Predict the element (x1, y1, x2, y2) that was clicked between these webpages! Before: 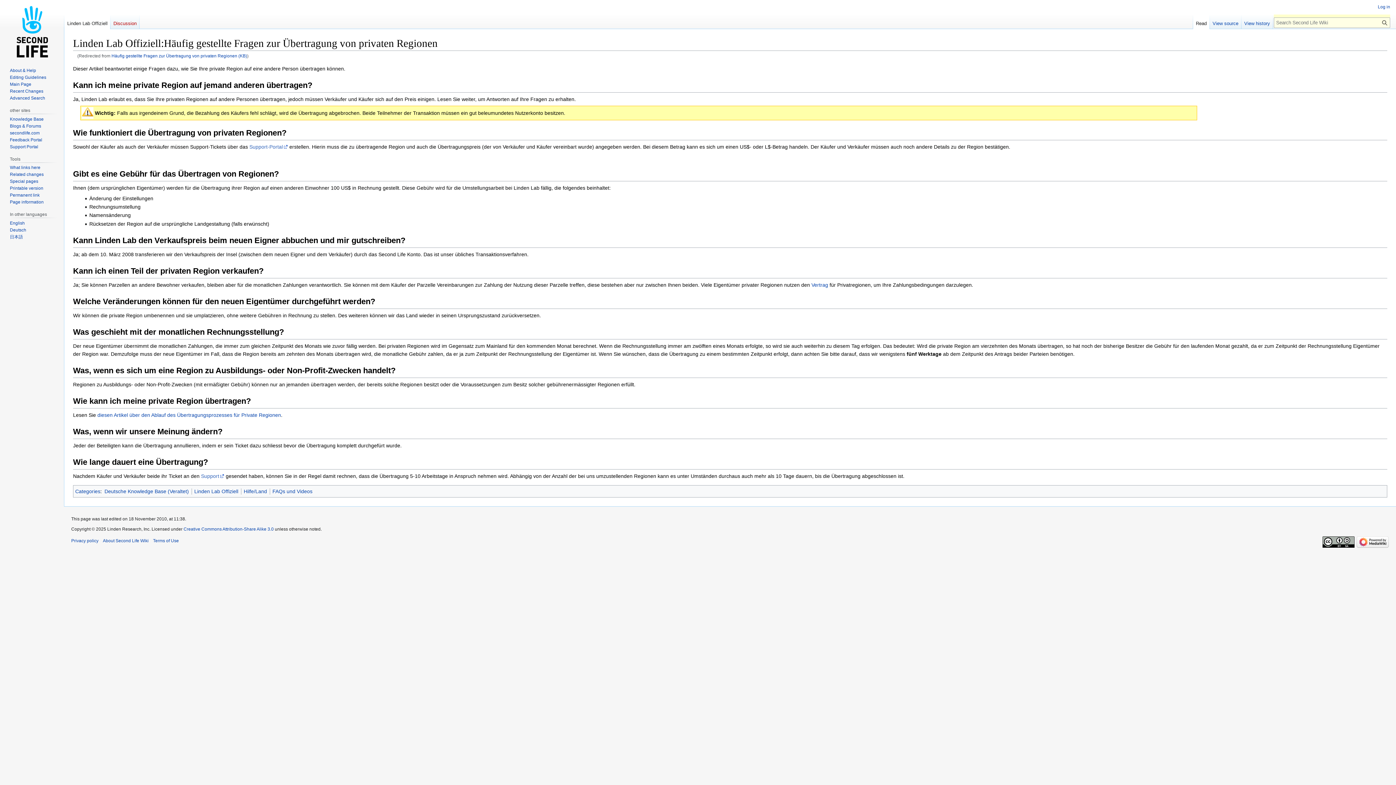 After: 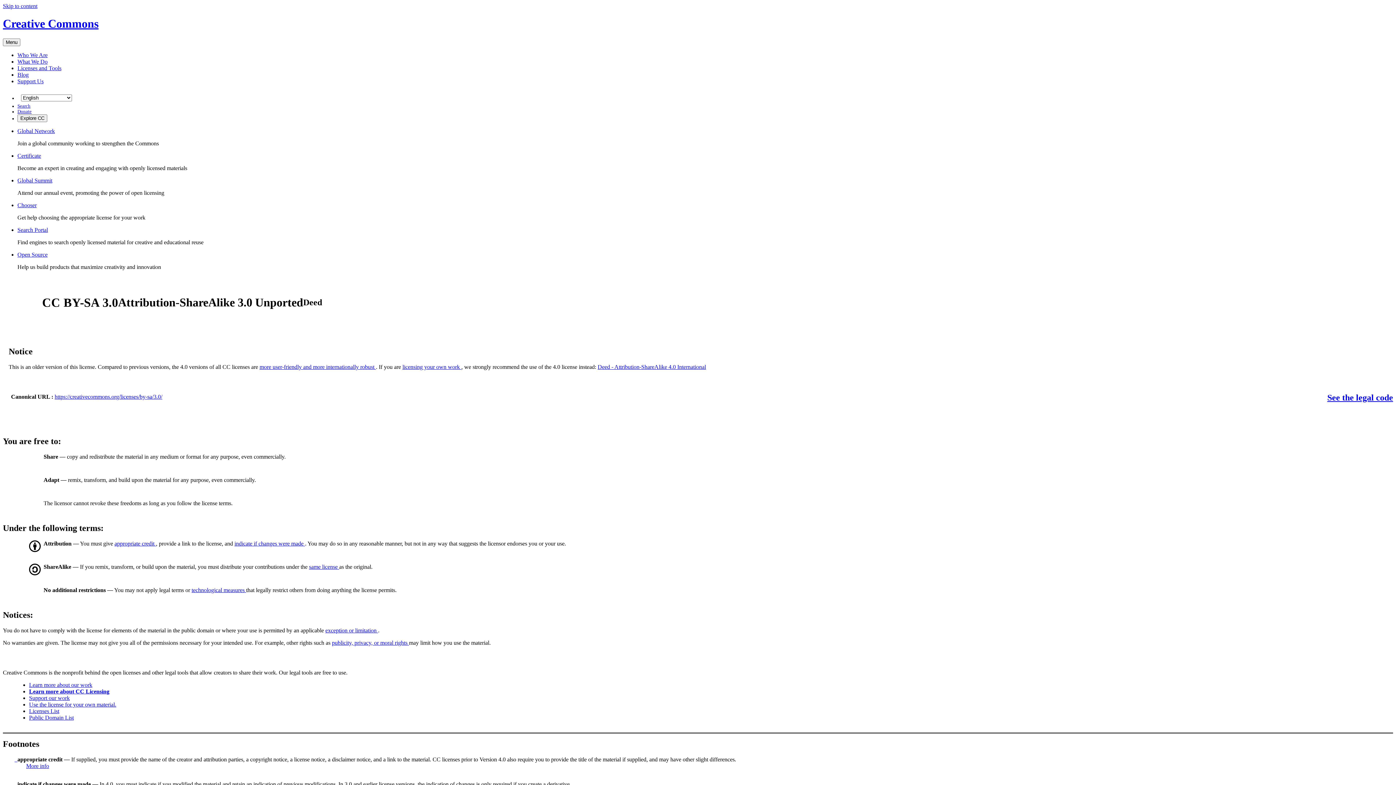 Action: bbox: (1322, 539, 1354, 544)